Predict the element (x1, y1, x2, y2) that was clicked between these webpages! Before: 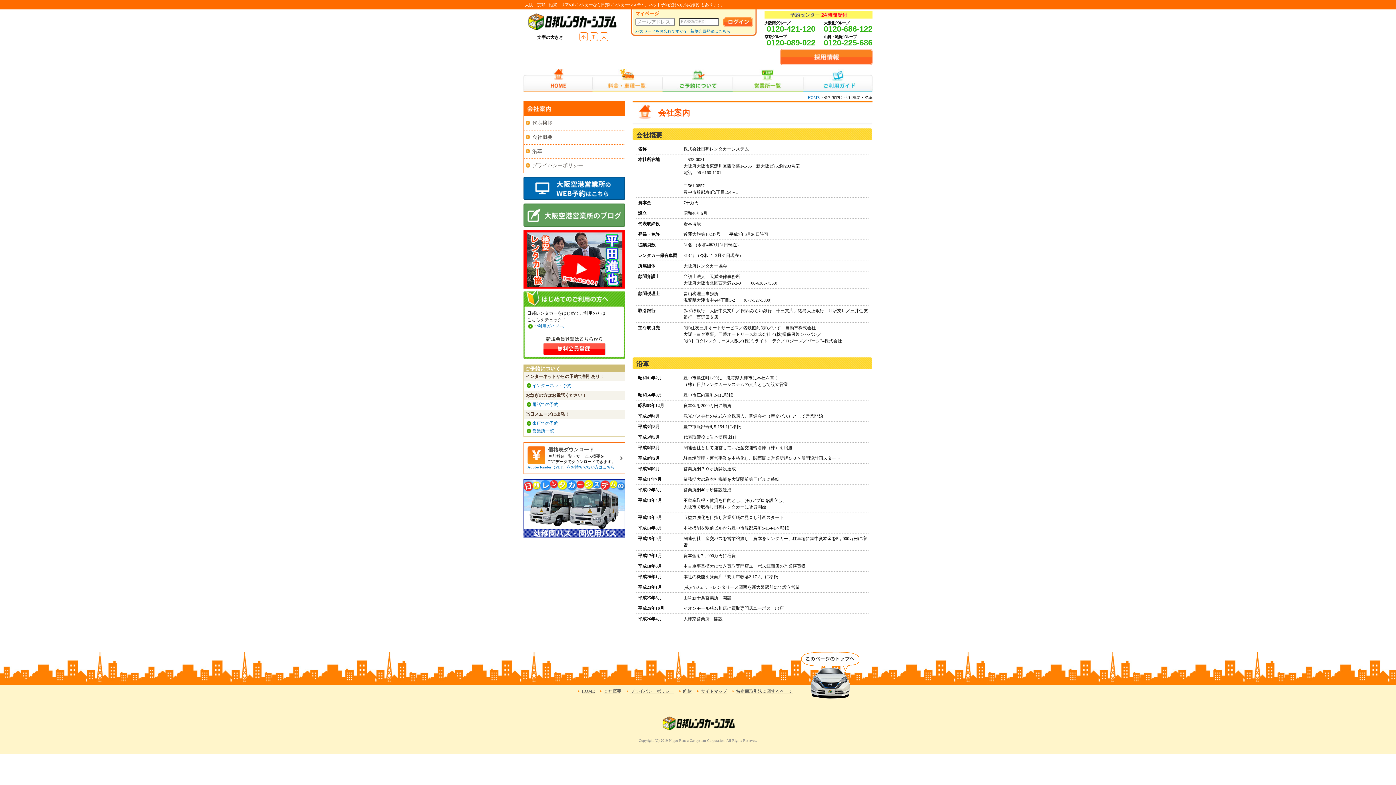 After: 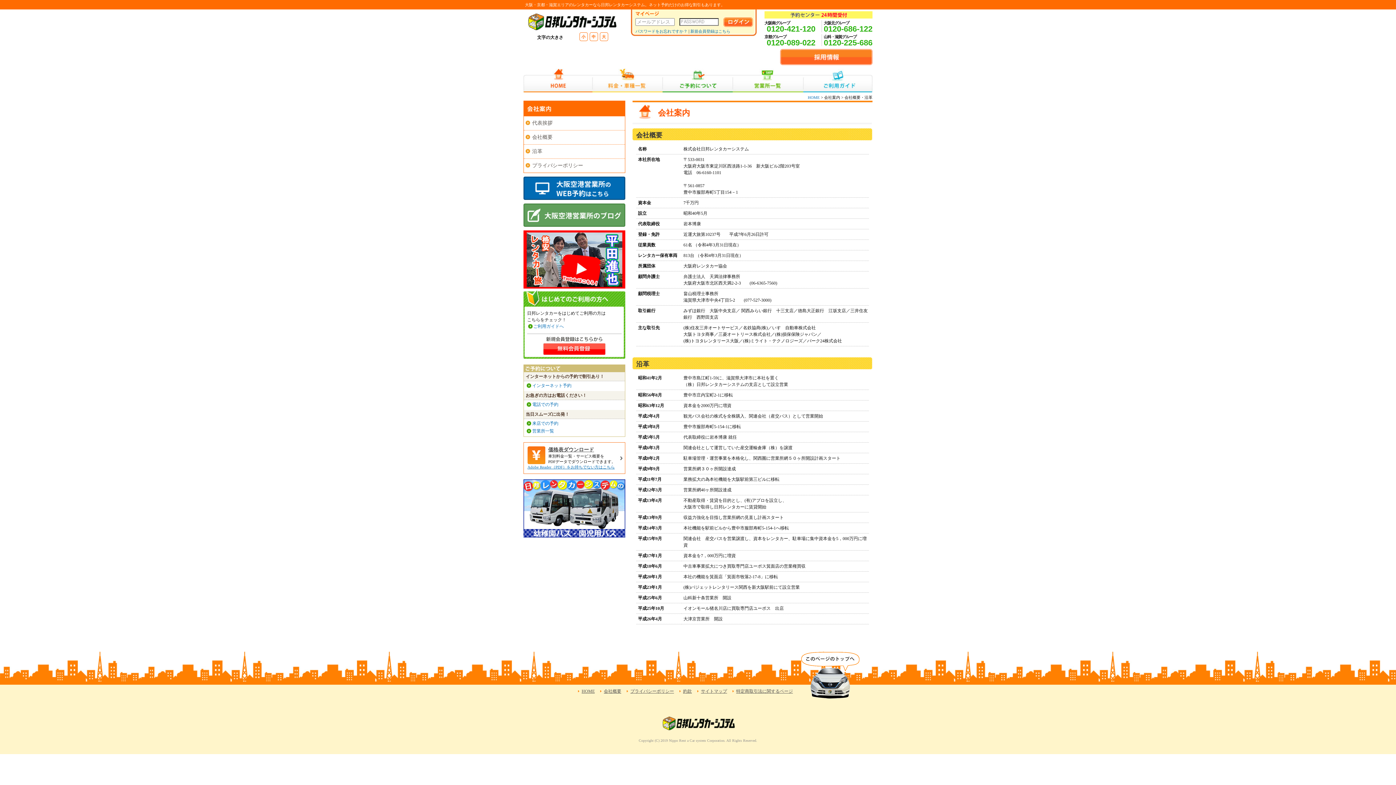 Action: label: 0120-421-120 bbox: (766, 24, 815, 33)